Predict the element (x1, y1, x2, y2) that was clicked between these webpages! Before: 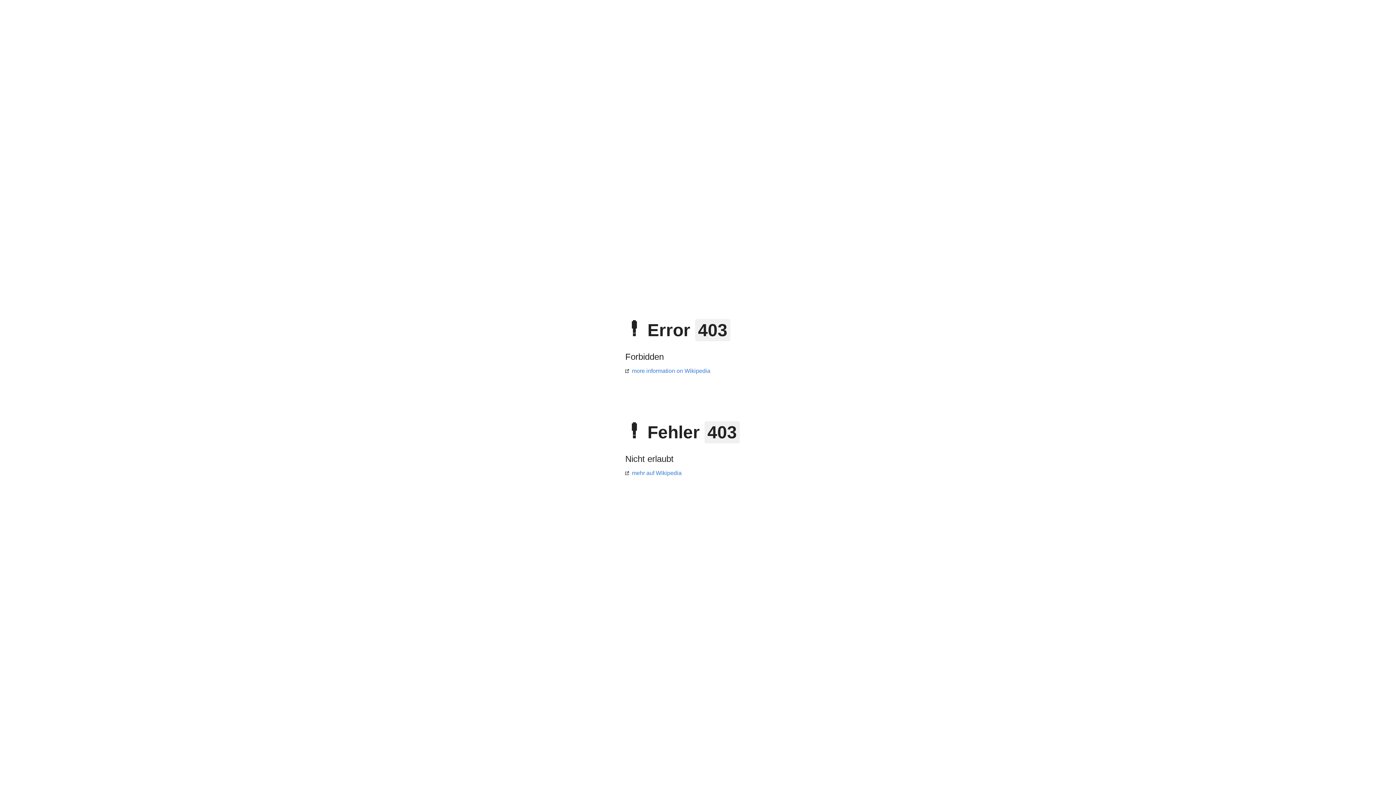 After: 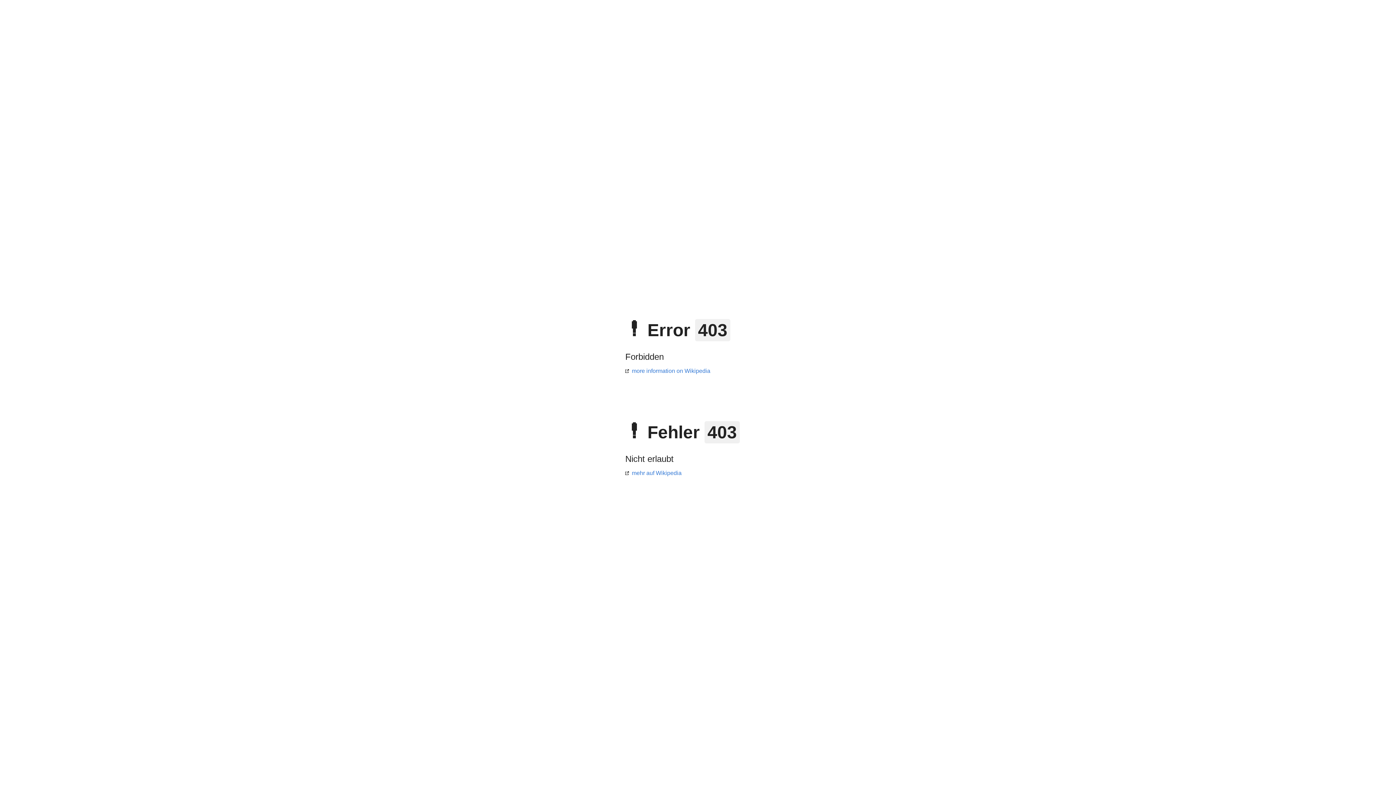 Action: bbox: (625, 470, 681, 476) label: mehr auf Wikipedia